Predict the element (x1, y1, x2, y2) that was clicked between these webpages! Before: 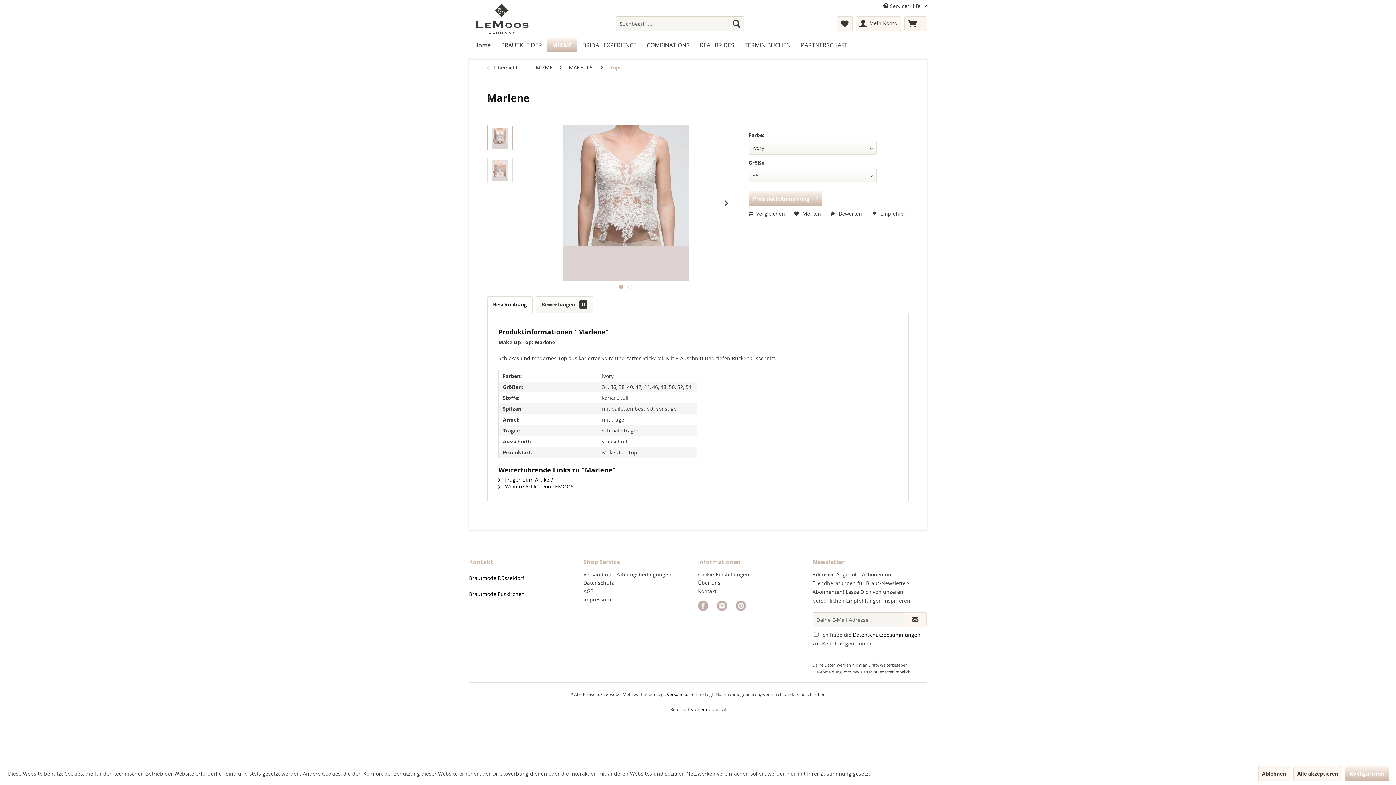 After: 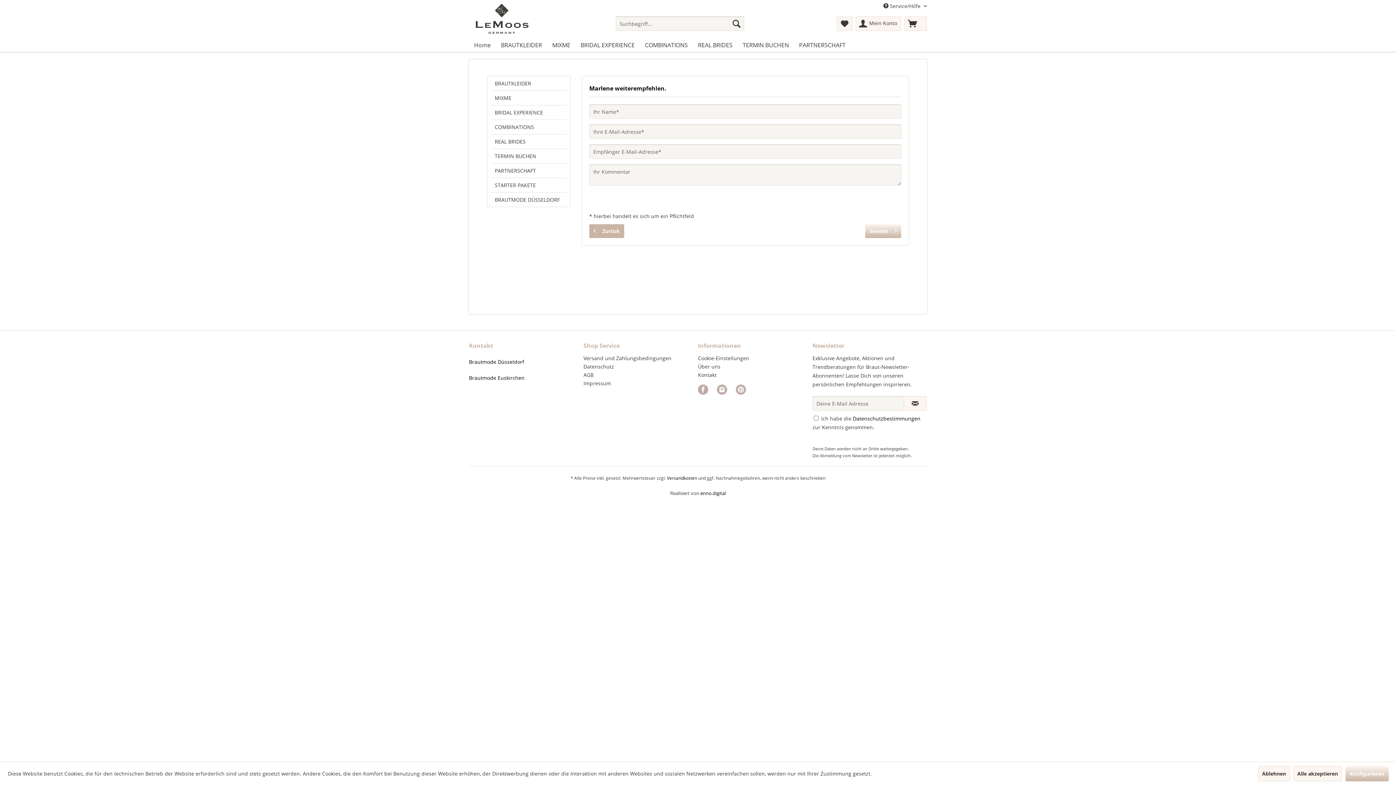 Action: label:  Empfehlen bbox: (872, 210, 906, 217)